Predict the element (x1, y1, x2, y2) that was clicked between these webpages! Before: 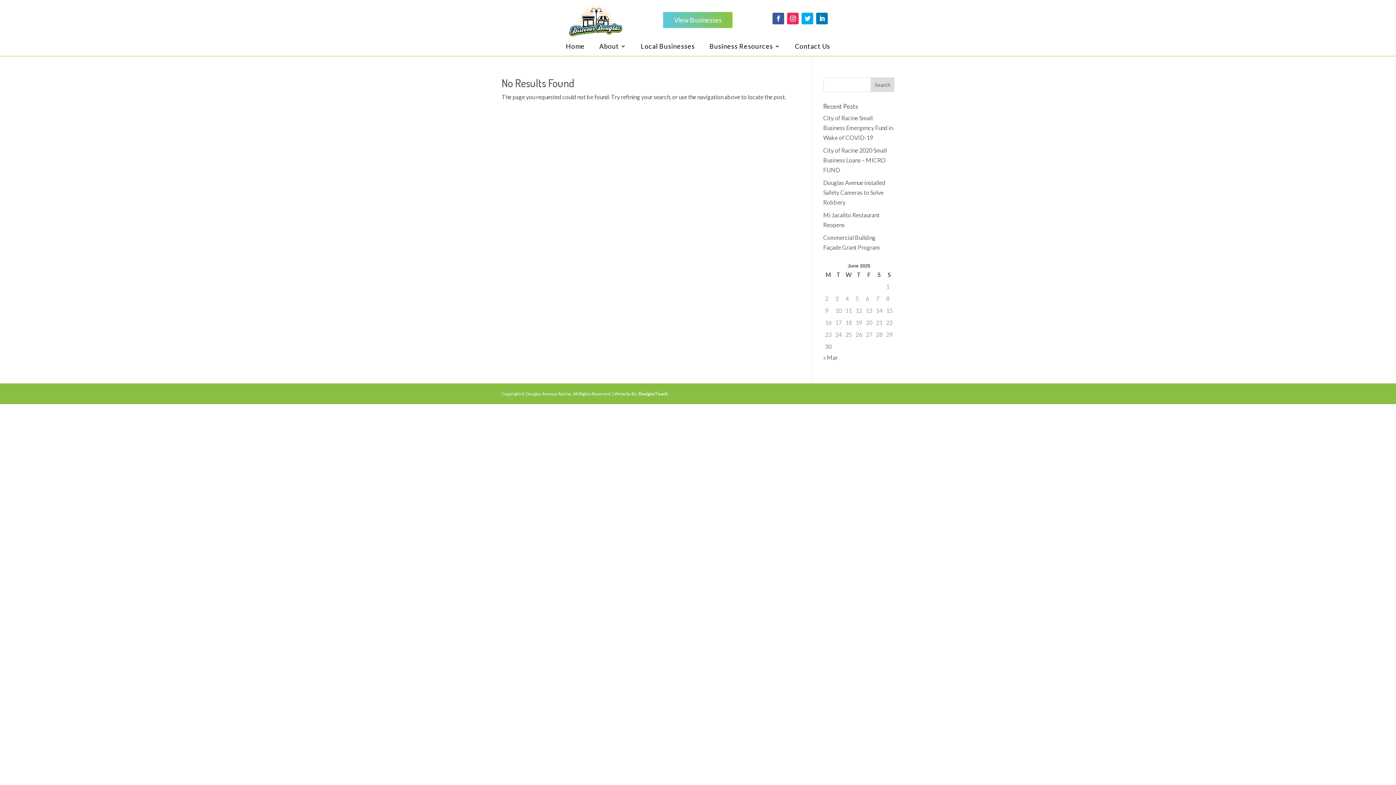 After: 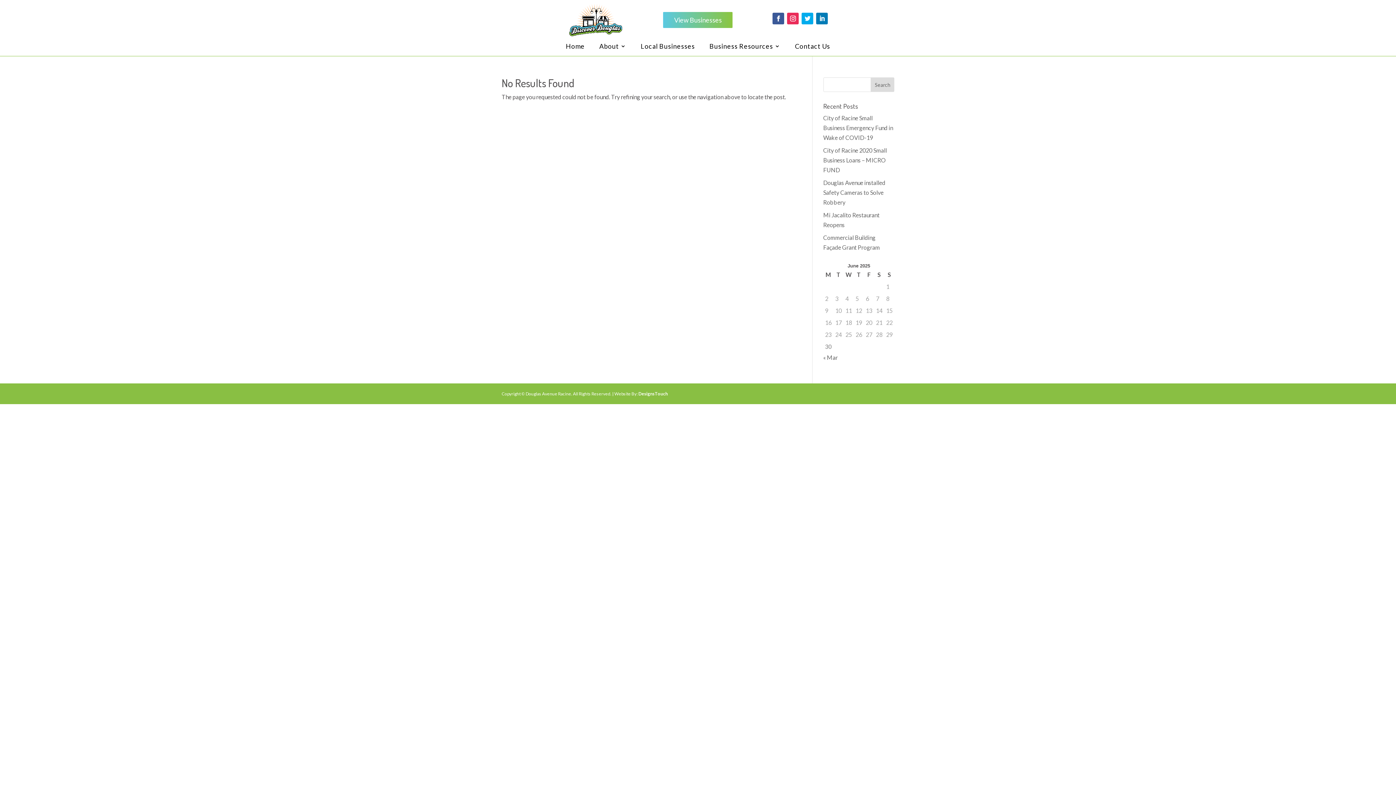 Action: bbox: (816, 12, 828, 24)